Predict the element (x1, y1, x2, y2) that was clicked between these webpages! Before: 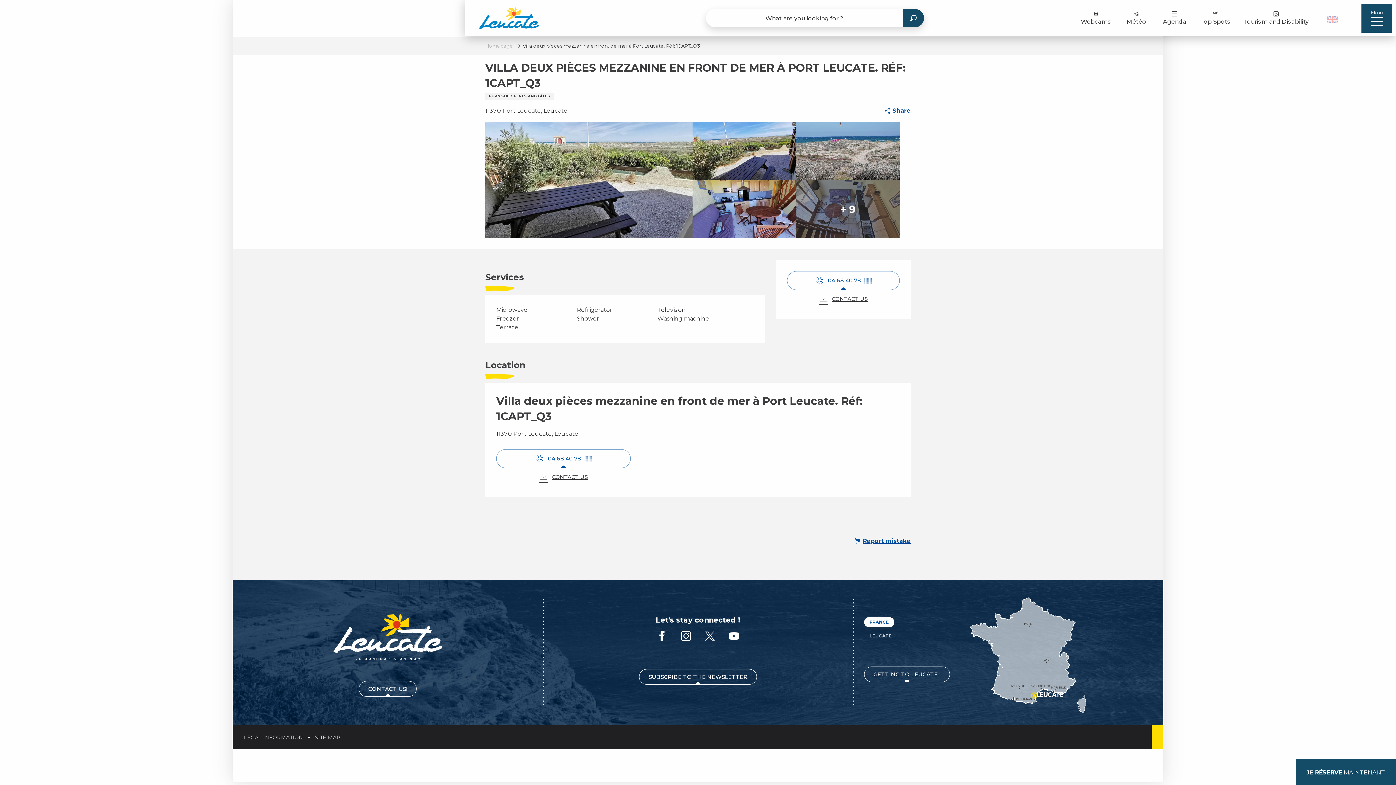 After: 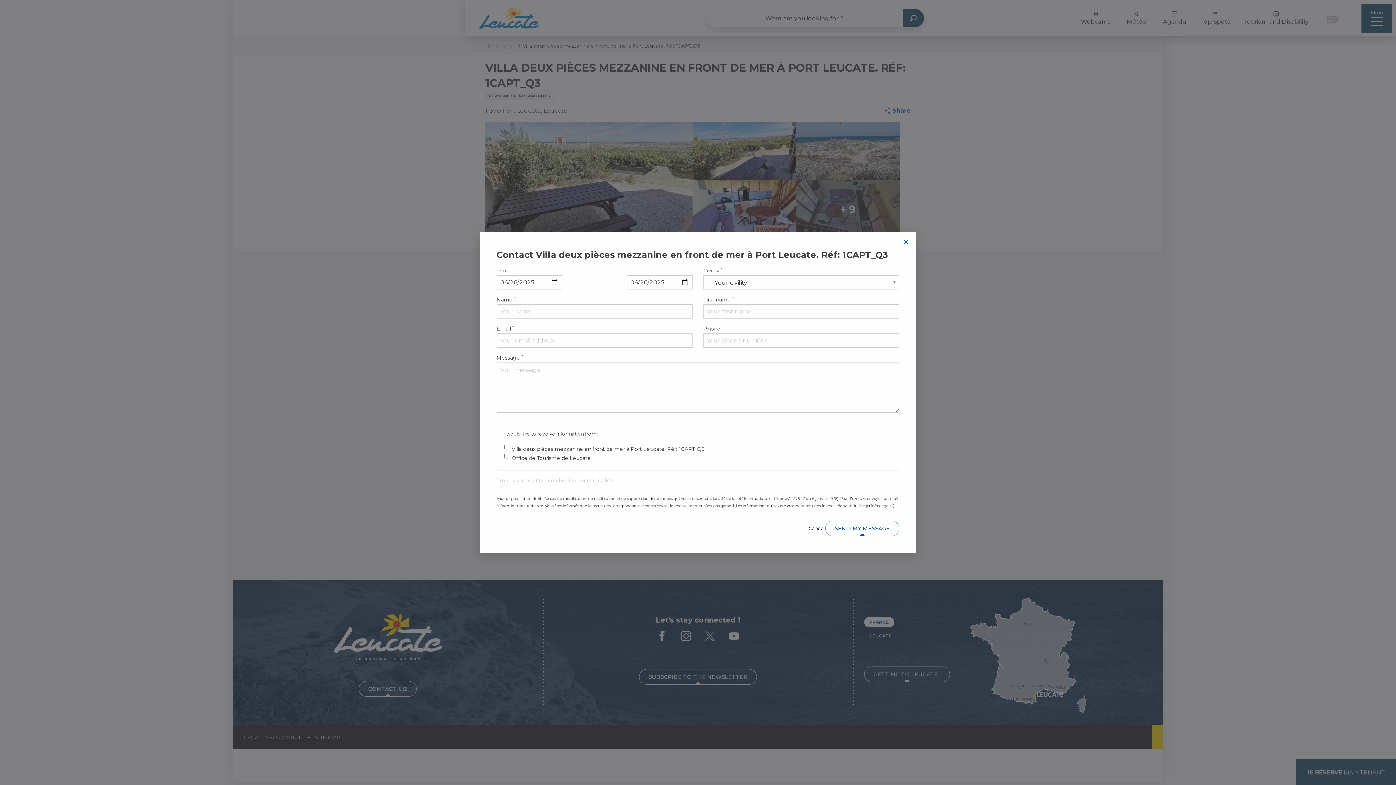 Action: bbox: (496, 468, 630, 486) label: CONTACT US